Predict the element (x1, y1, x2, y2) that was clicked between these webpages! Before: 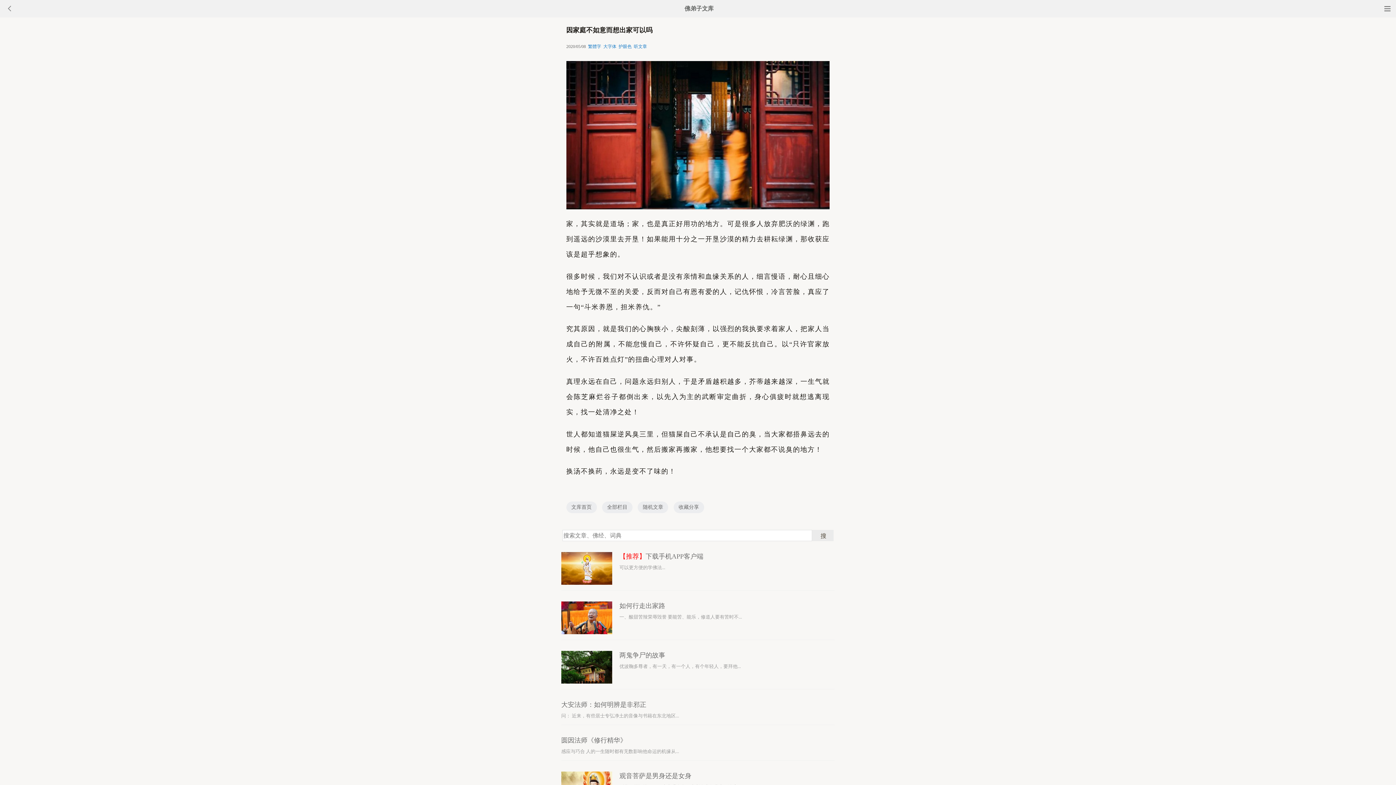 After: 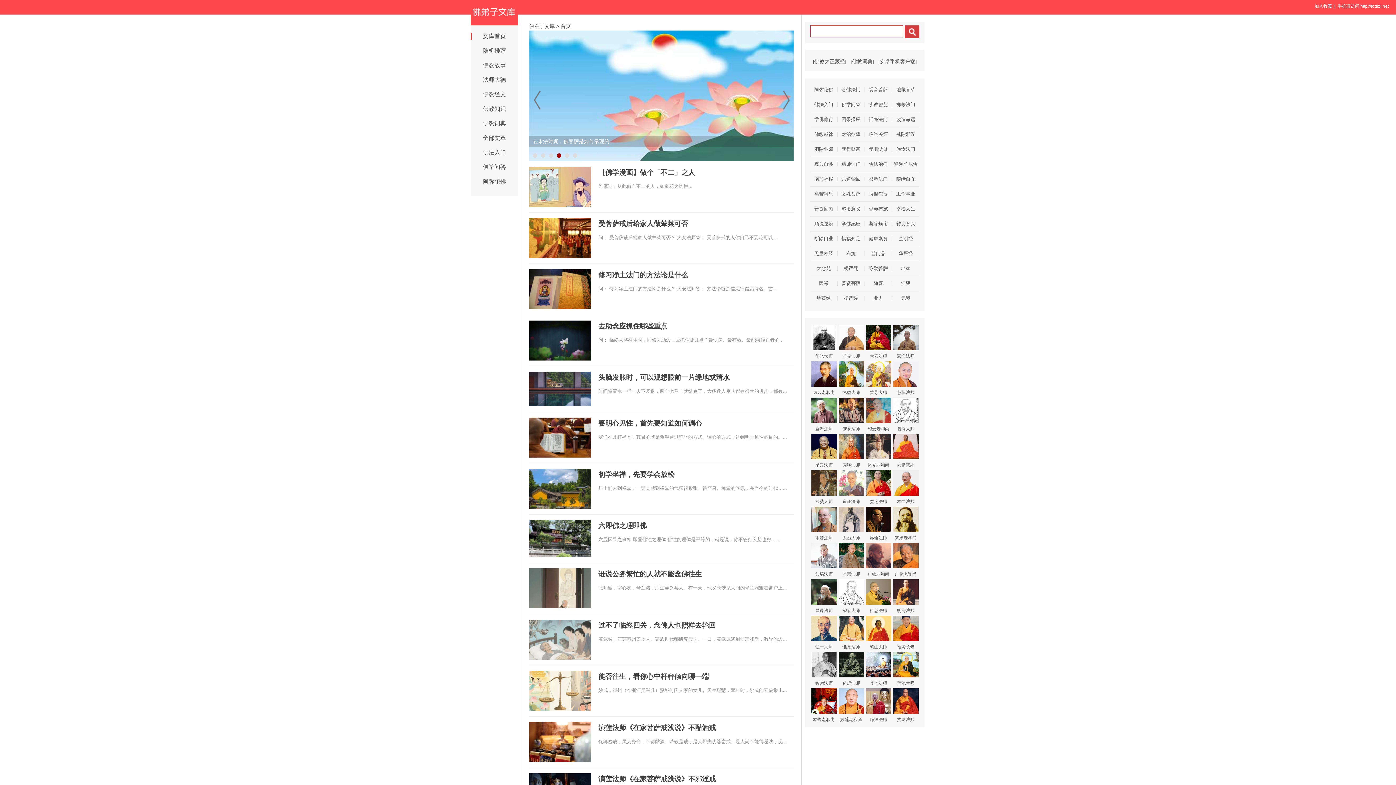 Action: label: 文库首页 bbox: (566, 501, 596, 513)